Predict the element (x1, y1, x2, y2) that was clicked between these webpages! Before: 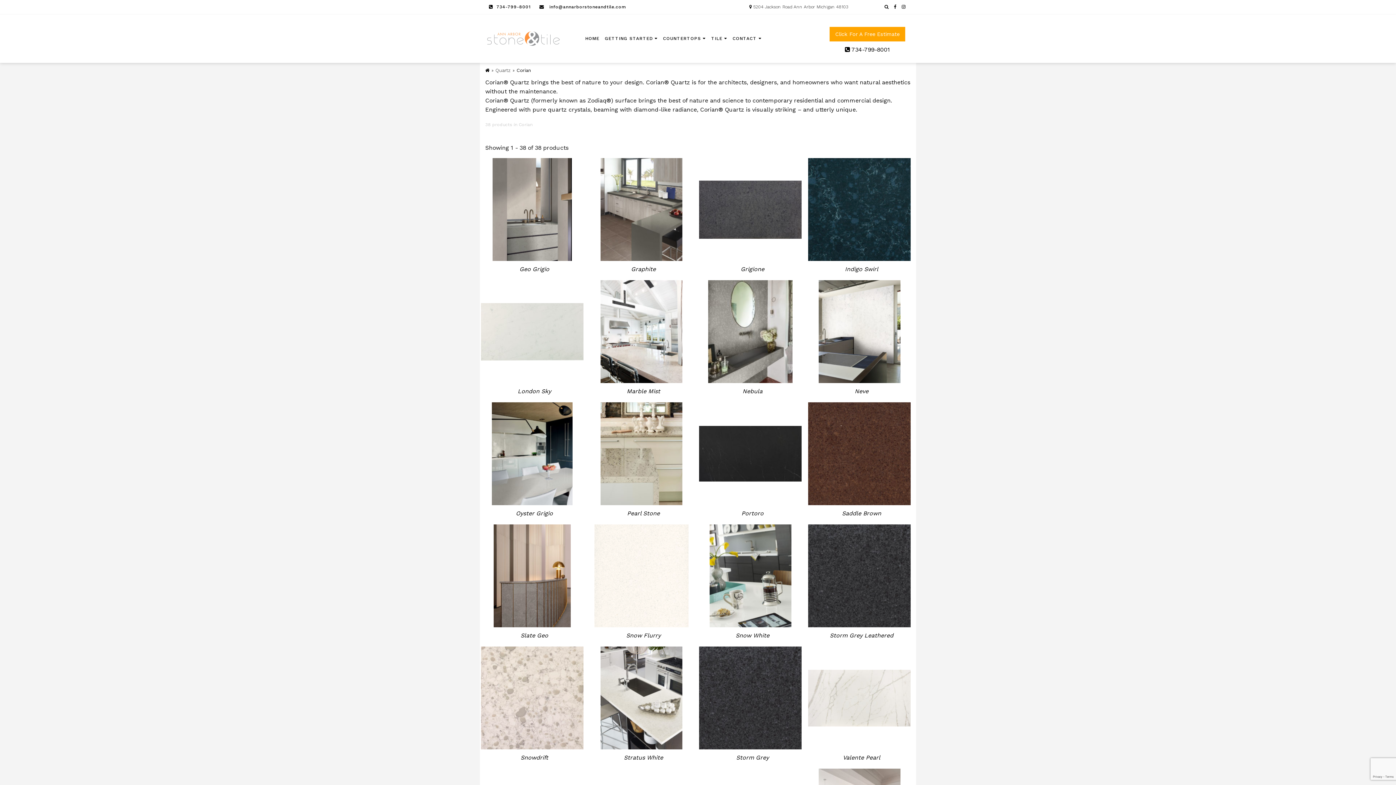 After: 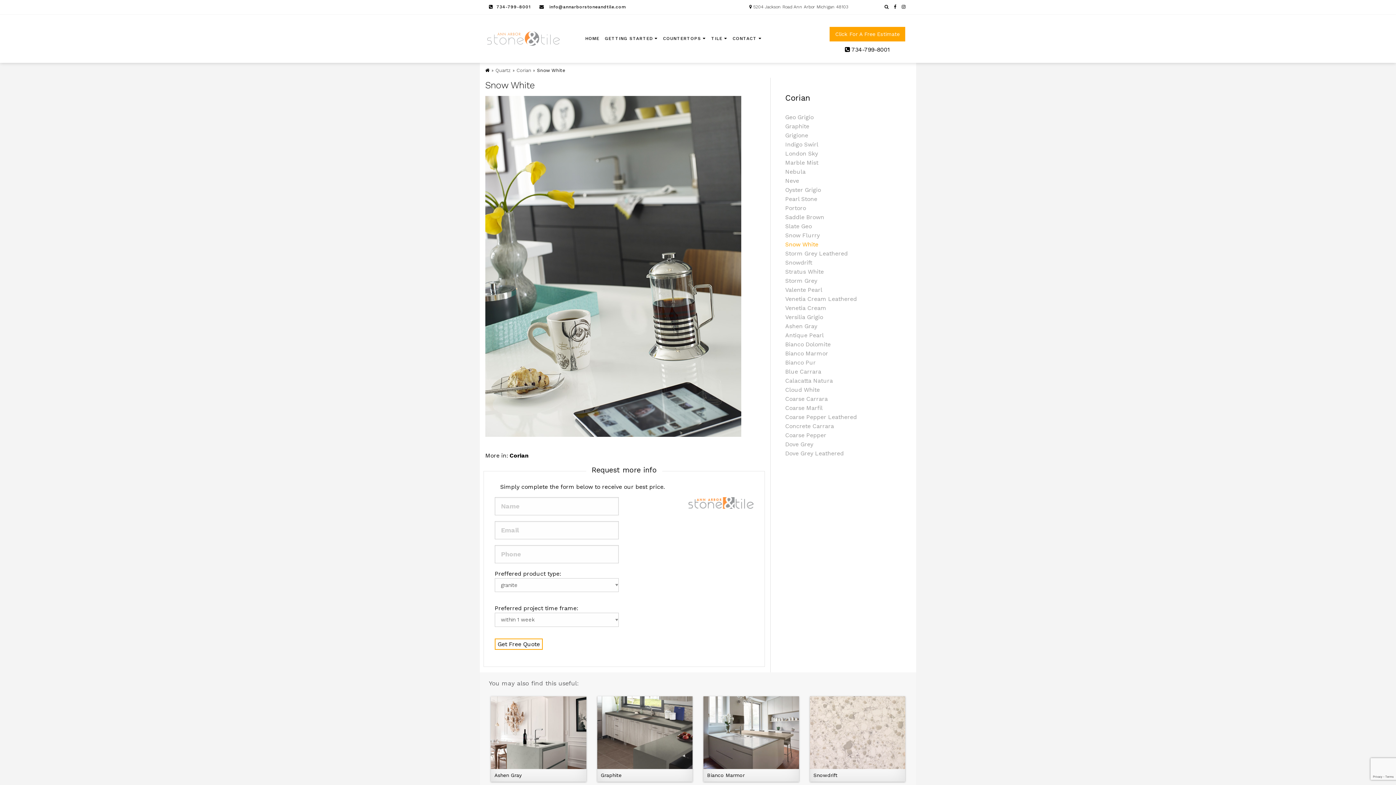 Action: label: Snow White bbox: (735, 632, 769, 639)